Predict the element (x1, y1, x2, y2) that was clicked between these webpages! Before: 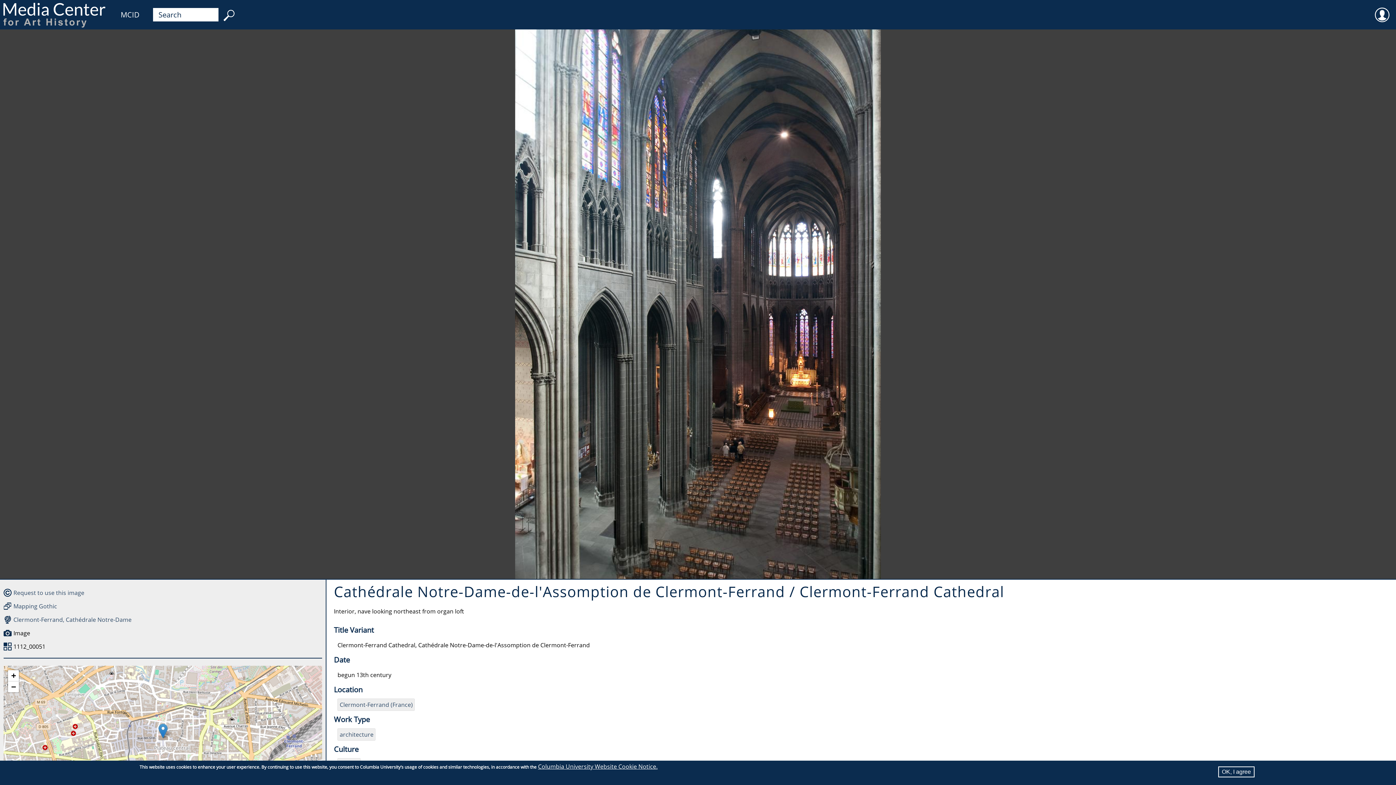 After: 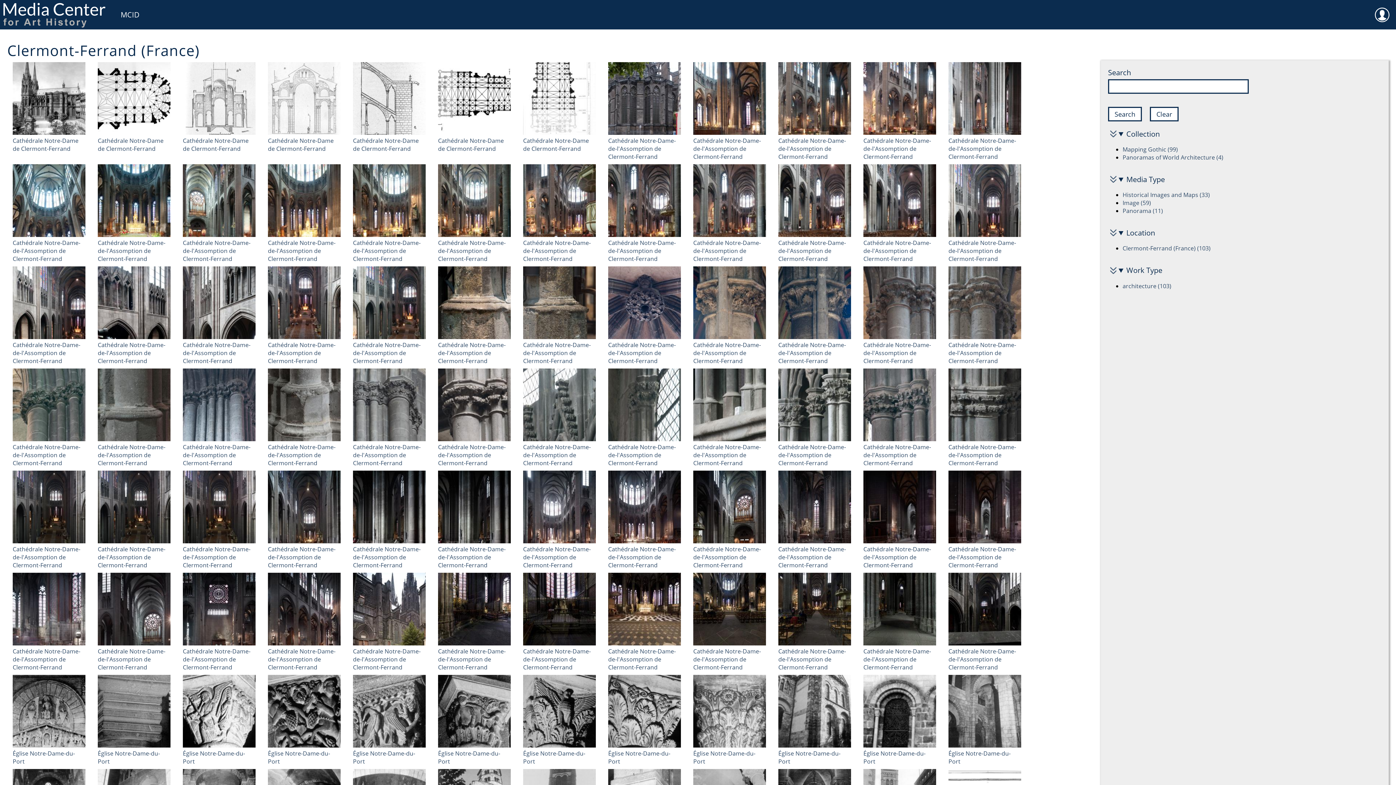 Action: bbox: (337, 698, 415, 711) label: Clermont-Ferrand (France)